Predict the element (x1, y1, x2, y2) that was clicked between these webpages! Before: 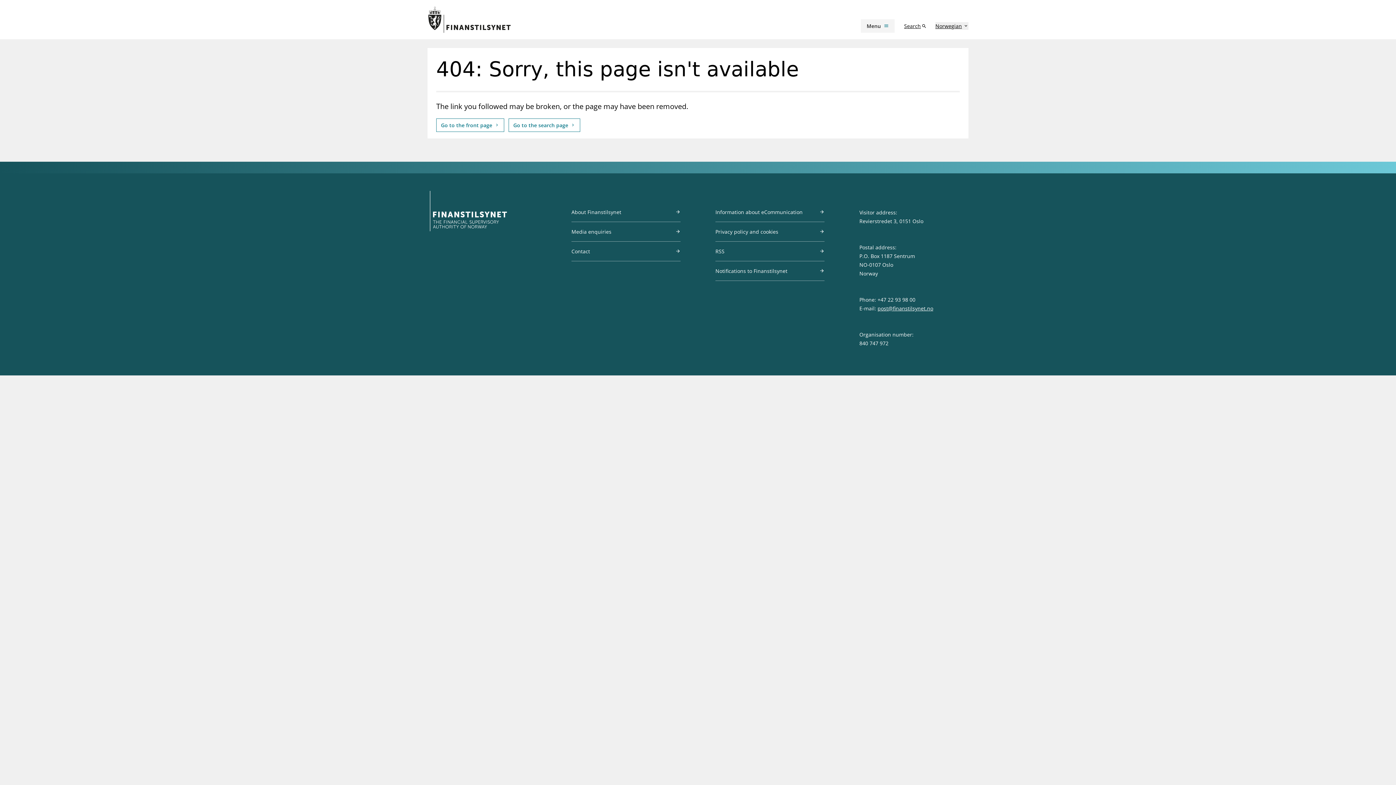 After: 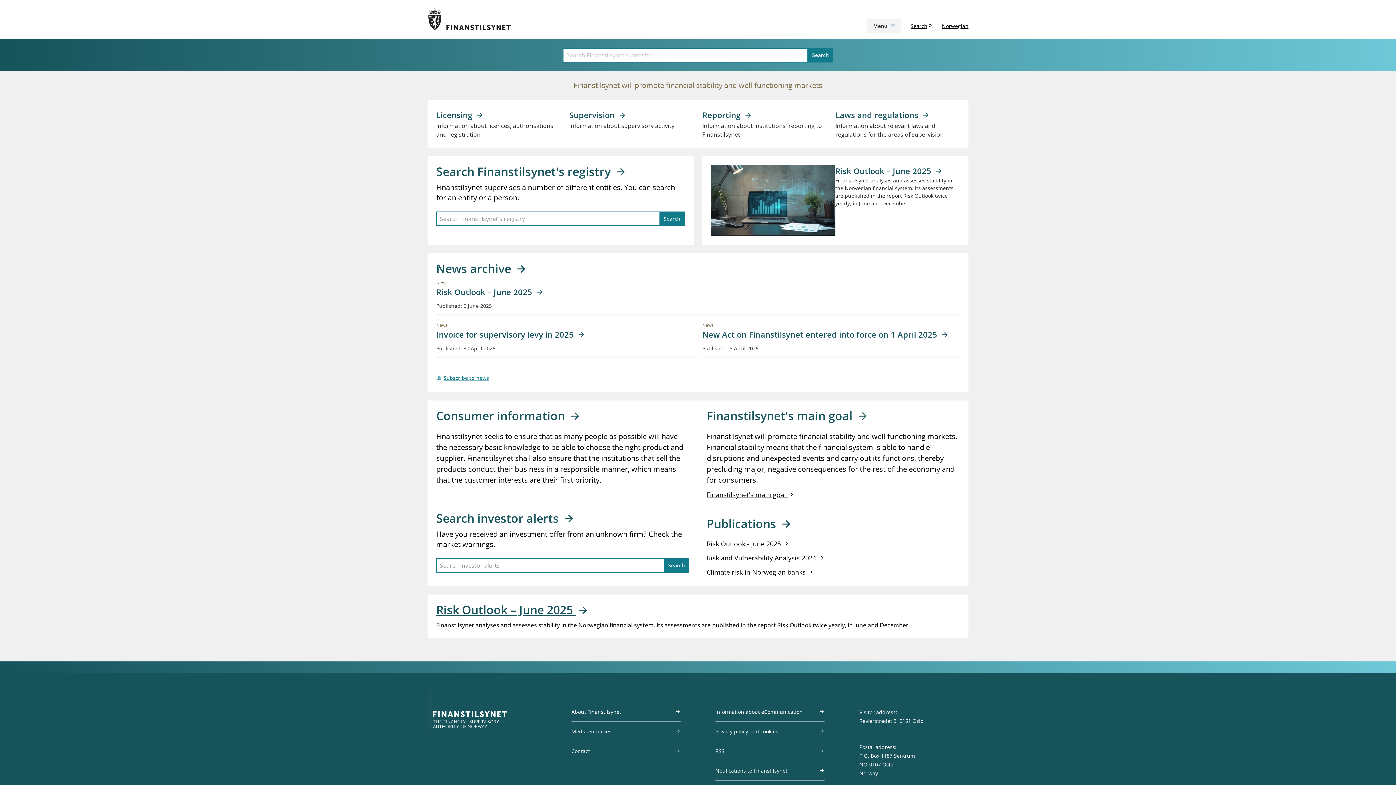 Action: bbox: (436, 118, 504, 131) label: Go to the front page 